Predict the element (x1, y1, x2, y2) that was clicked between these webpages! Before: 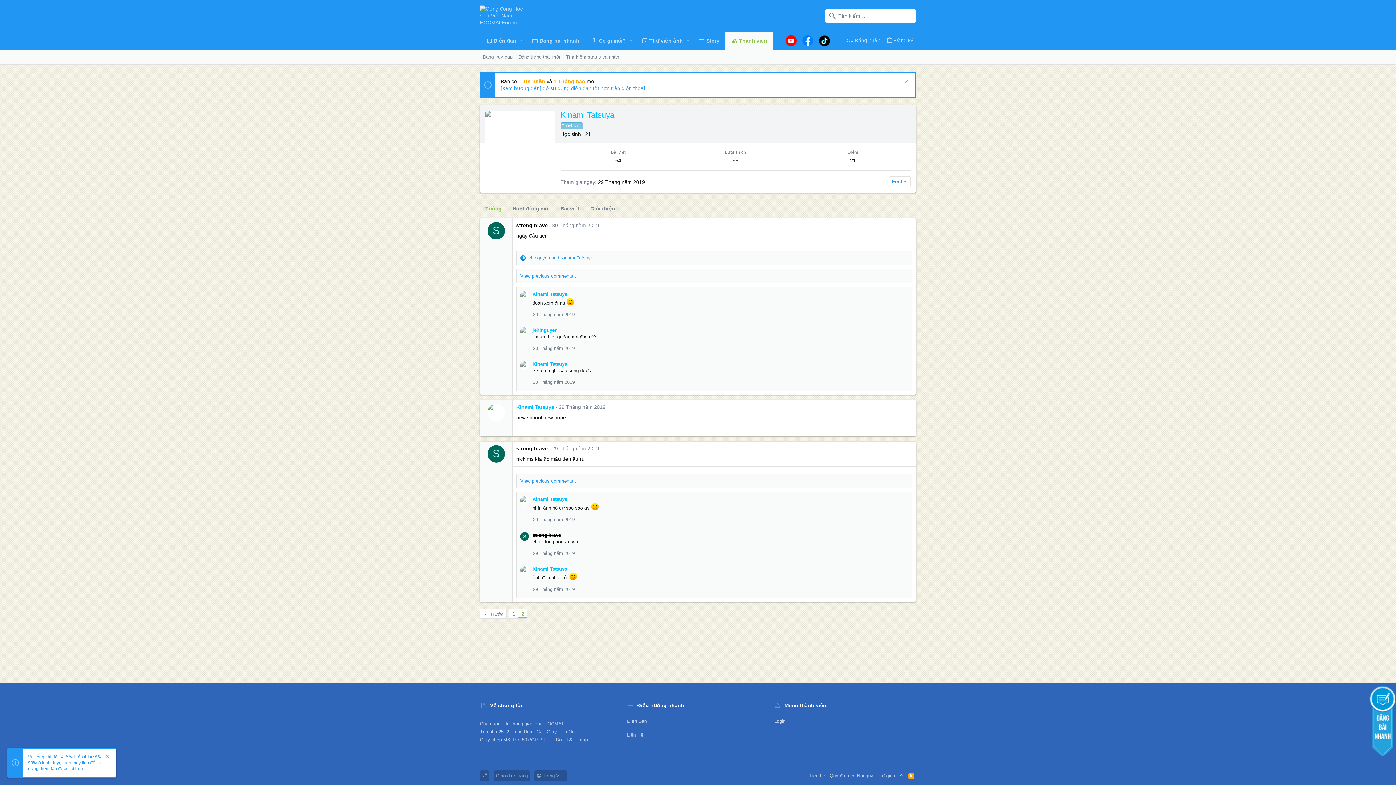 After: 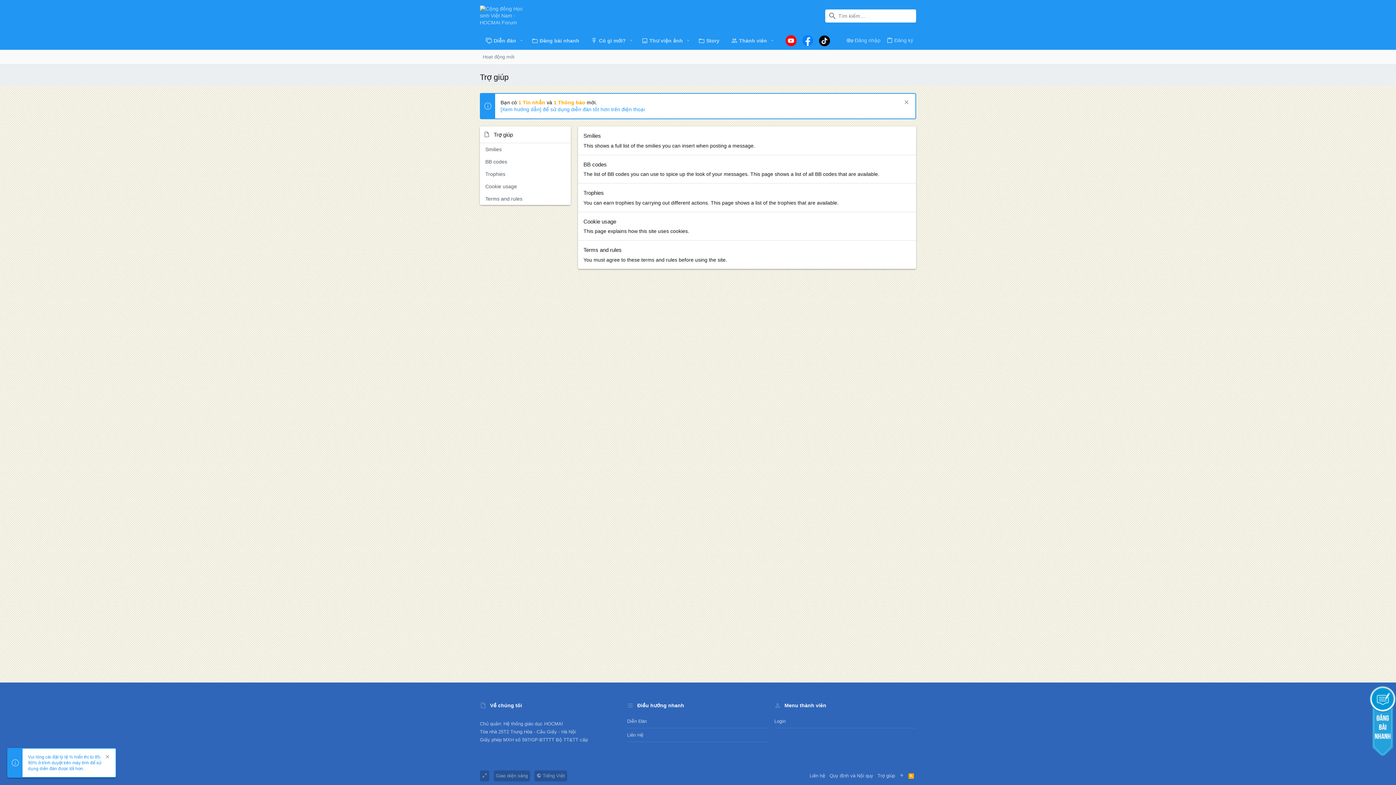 Action: bbox: (875, 770, 897, 781) label: Trợ giúp